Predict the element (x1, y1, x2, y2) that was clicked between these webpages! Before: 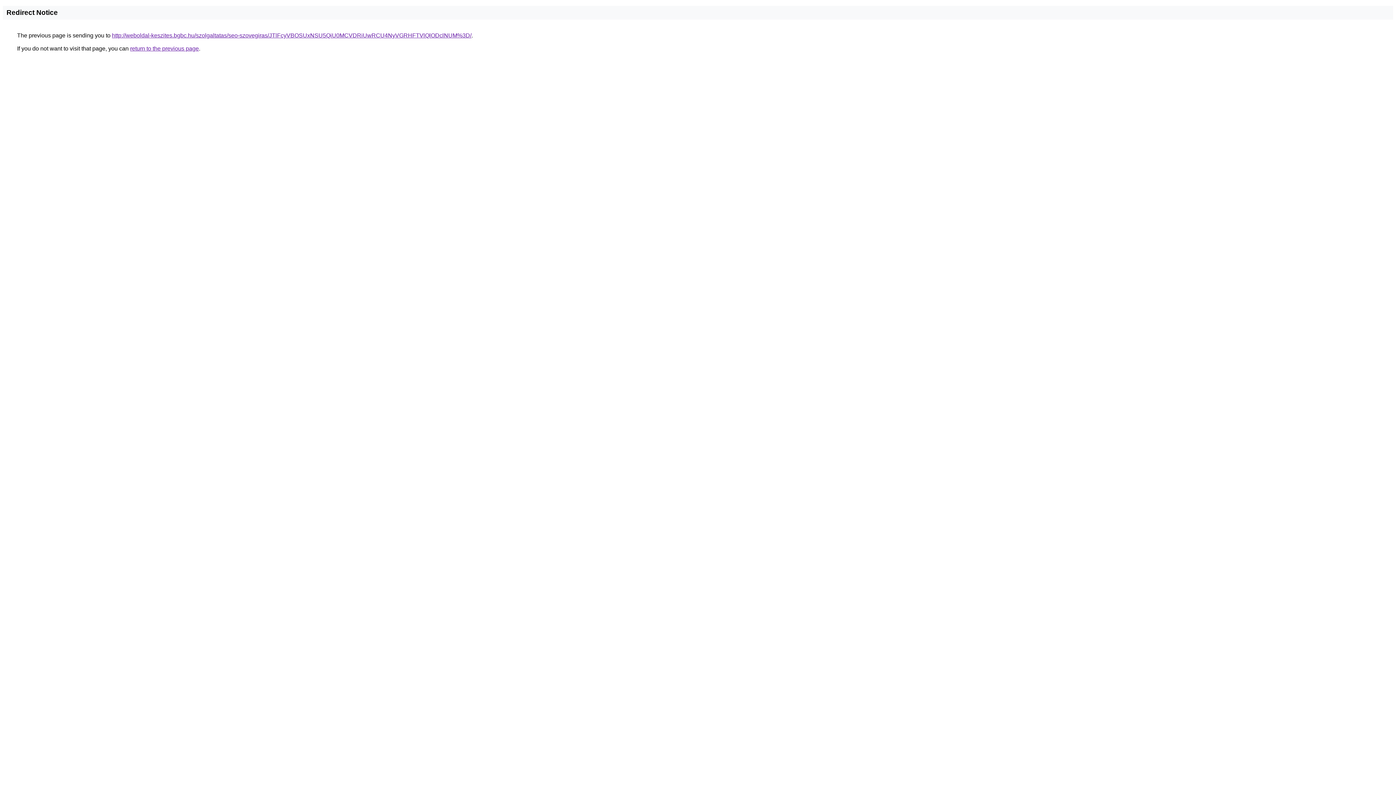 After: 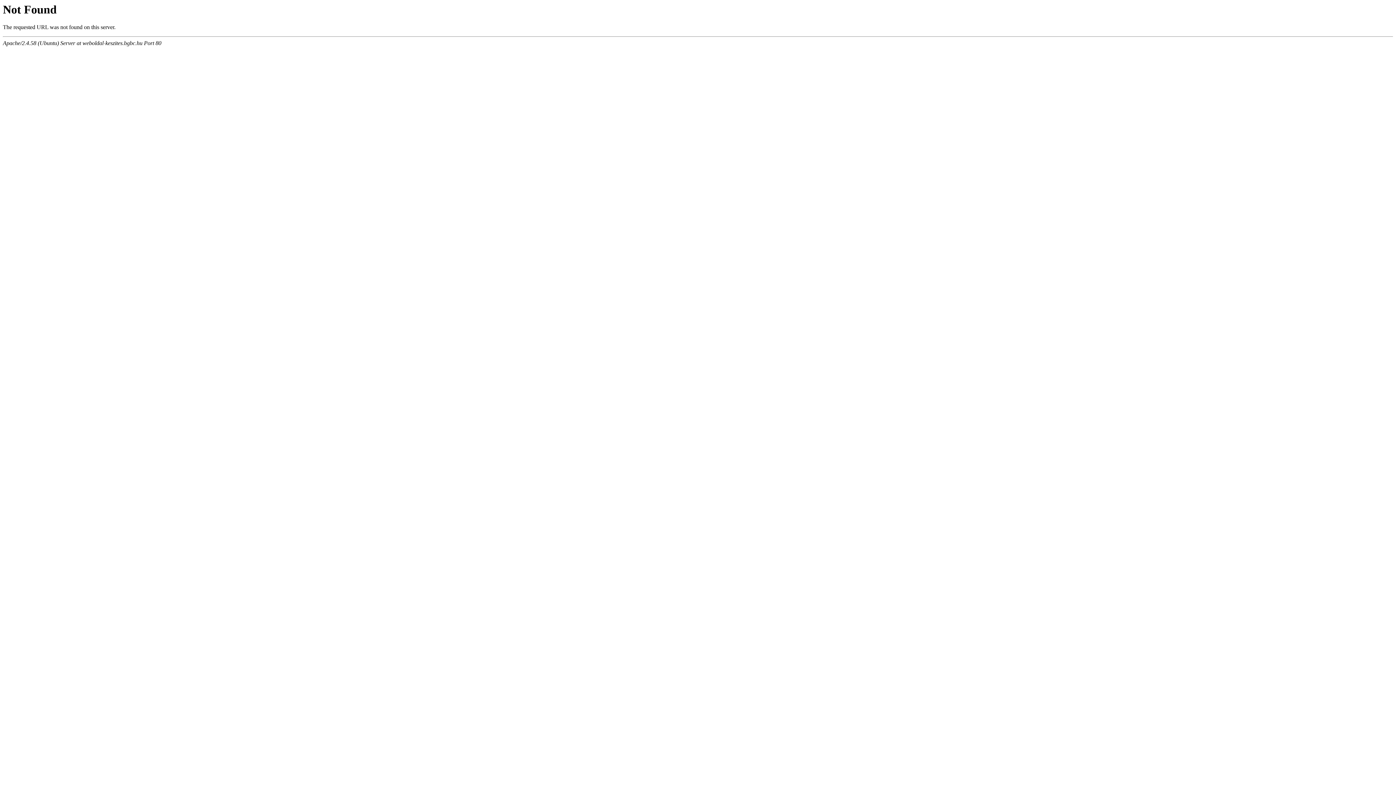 Action: label: http://weboldal-keszites.bgbc.hu/szolgaltatas/seo-szovegiras/JTlFcyVBOSUxNSU5QiU0MCVDRiUwRCU4NyVGRHFTVlQlODclNUM%3D/ bbox: (112, 32, 471, 38)